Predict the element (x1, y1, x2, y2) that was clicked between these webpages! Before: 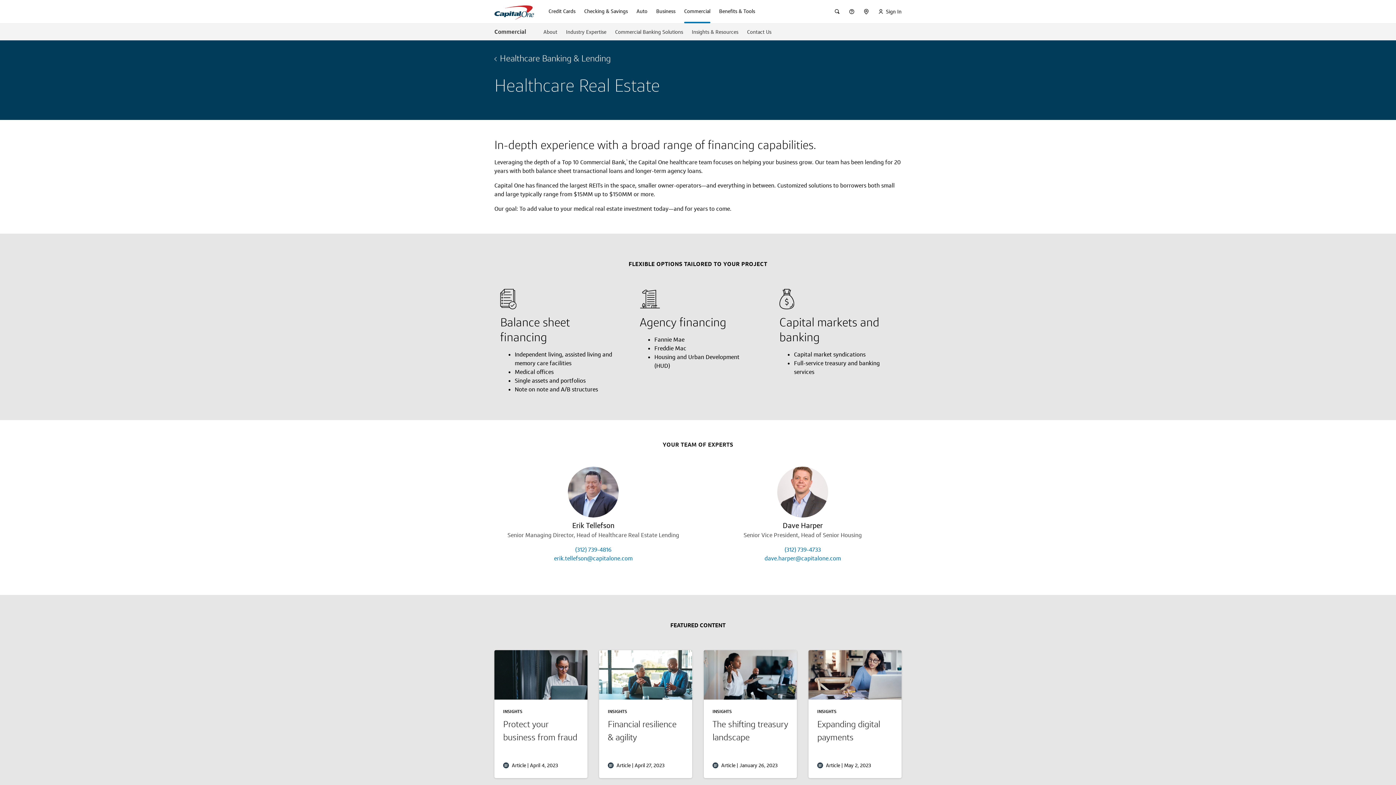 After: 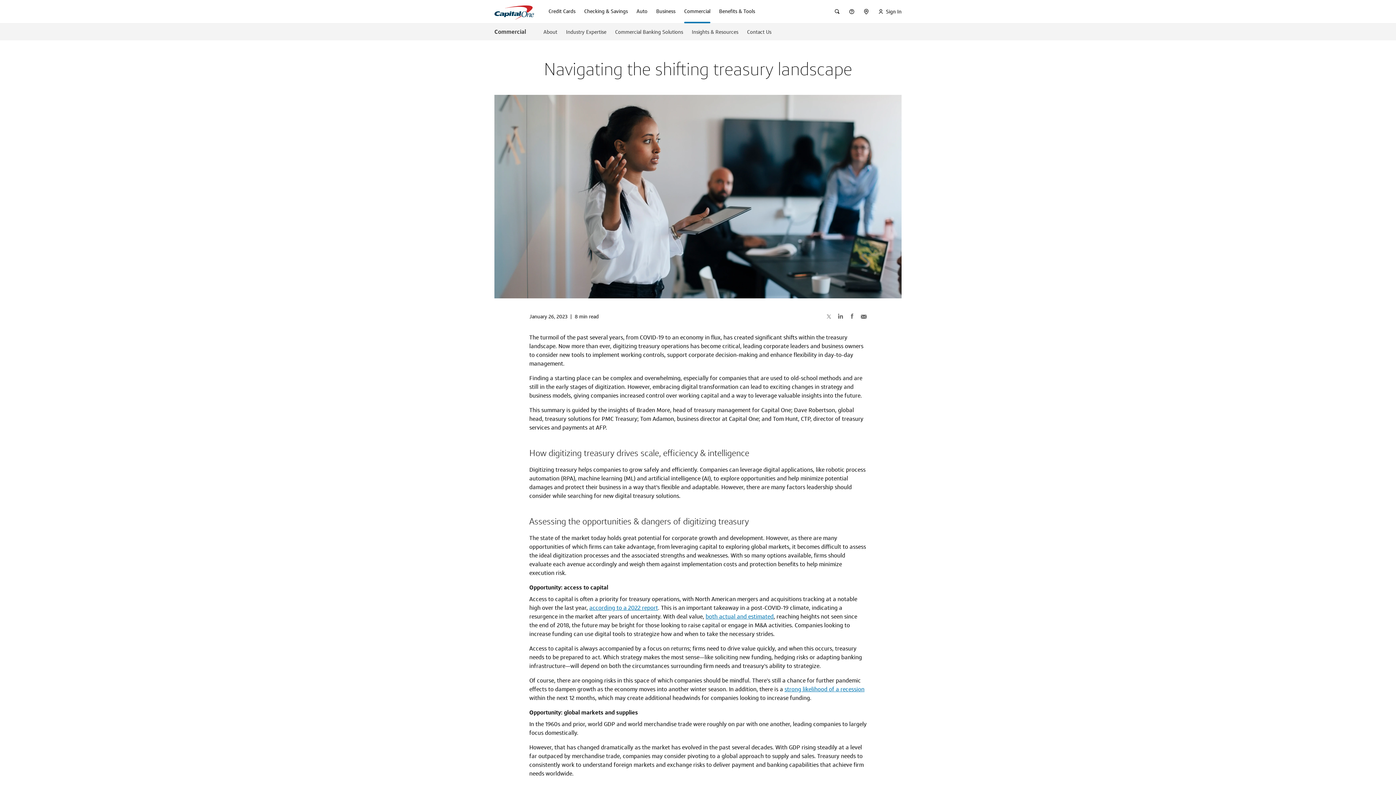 Action: bbox: (712, 718, 788, 744) label: The shifting treasury landscape